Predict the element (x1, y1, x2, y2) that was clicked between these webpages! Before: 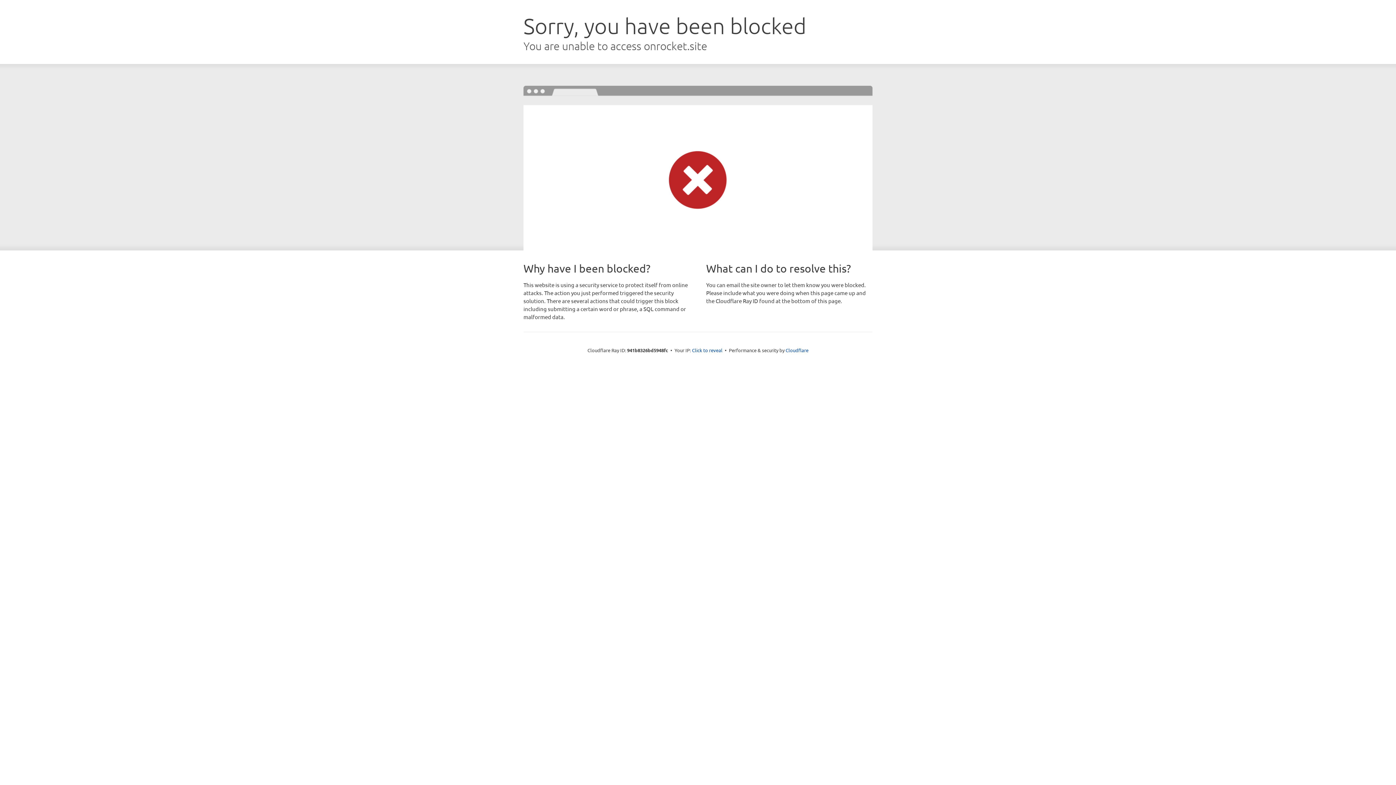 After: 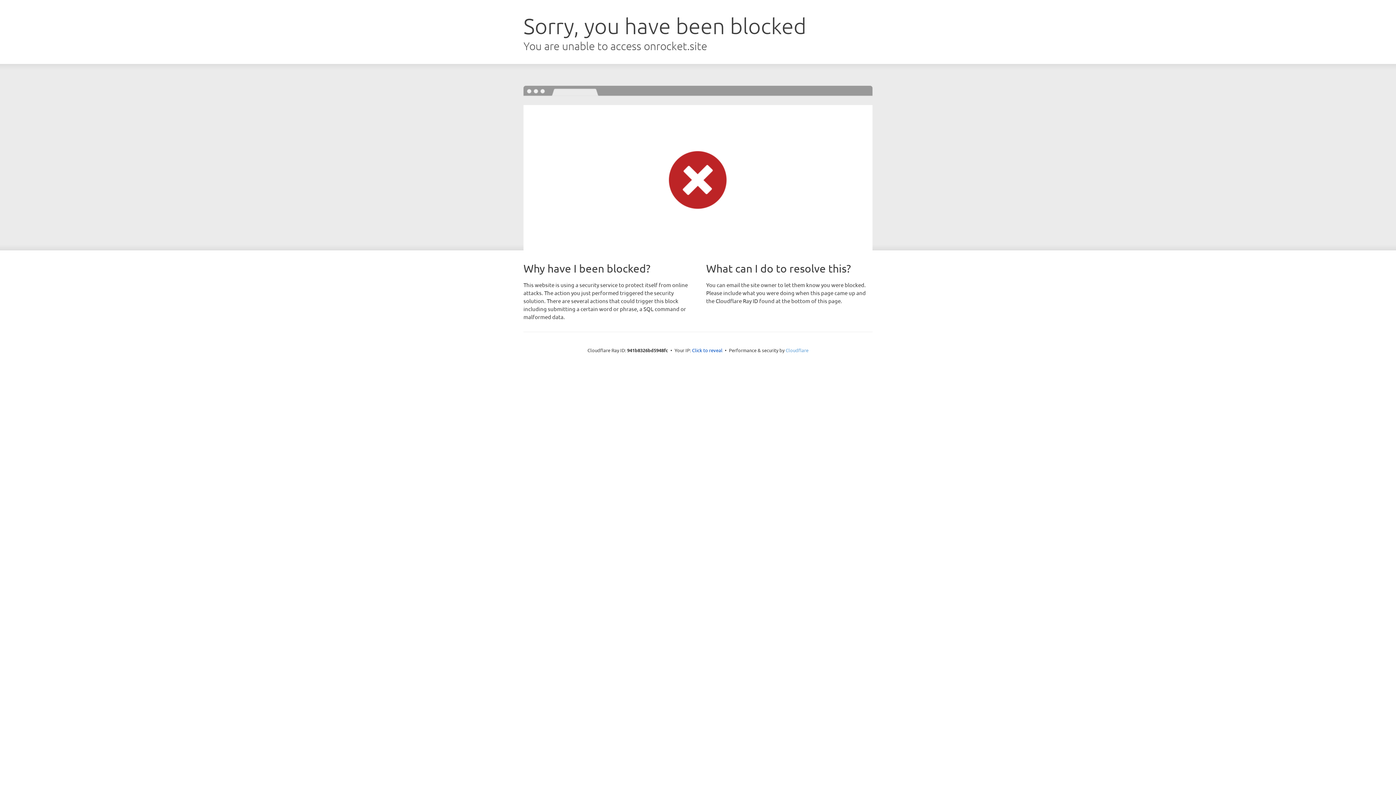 Action: label: Cloudflare bbox: (785, 347, 808, 353)